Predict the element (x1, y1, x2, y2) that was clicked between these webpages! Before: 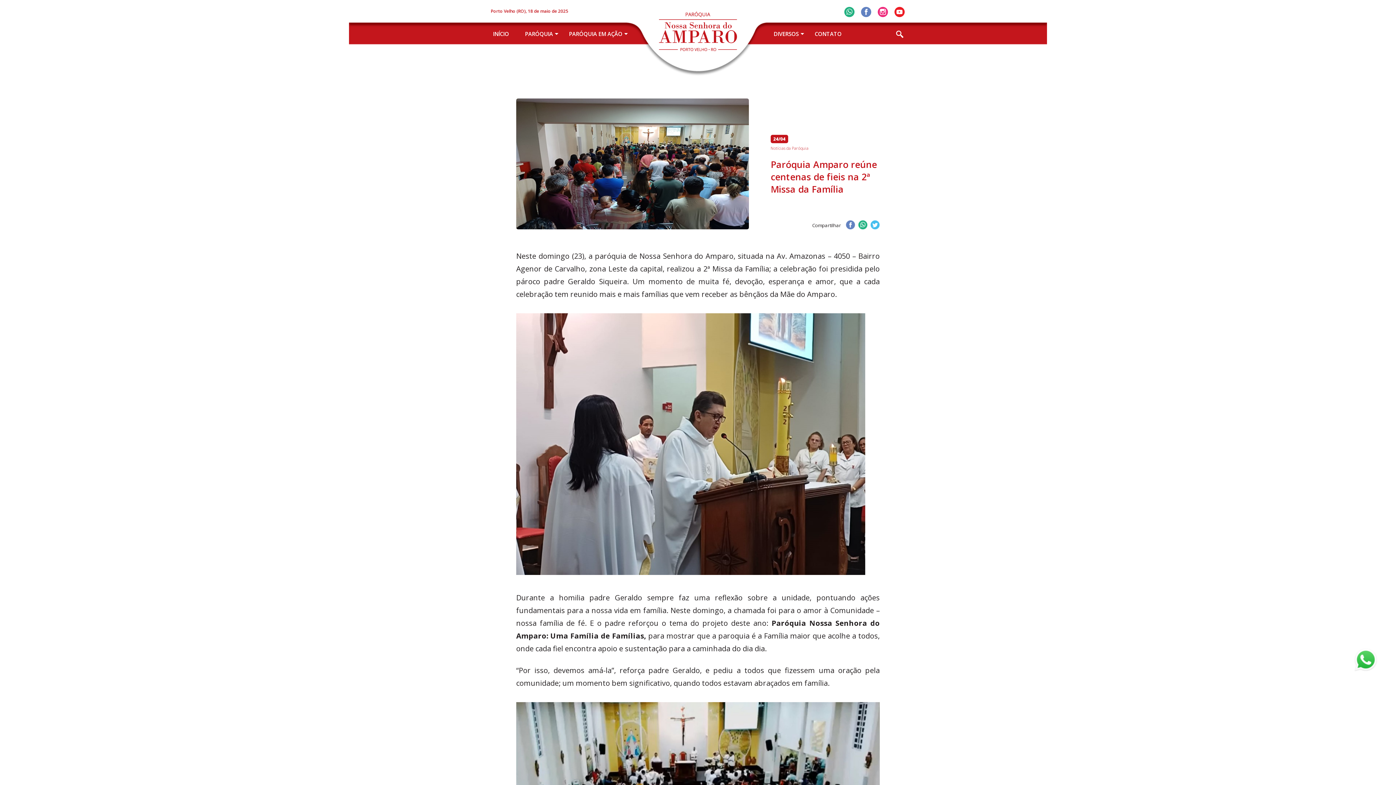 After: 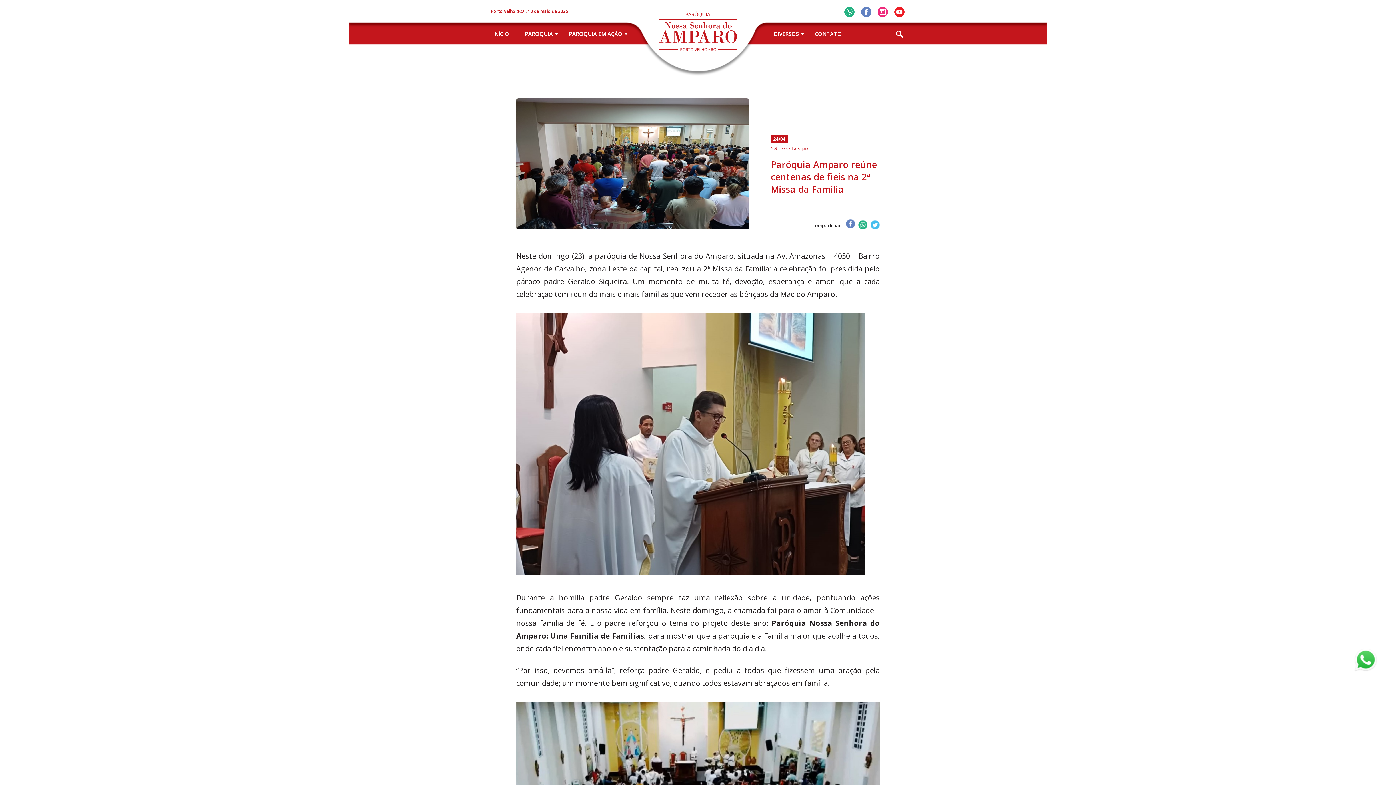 Action: bbox: (845, 220, 855, 231)